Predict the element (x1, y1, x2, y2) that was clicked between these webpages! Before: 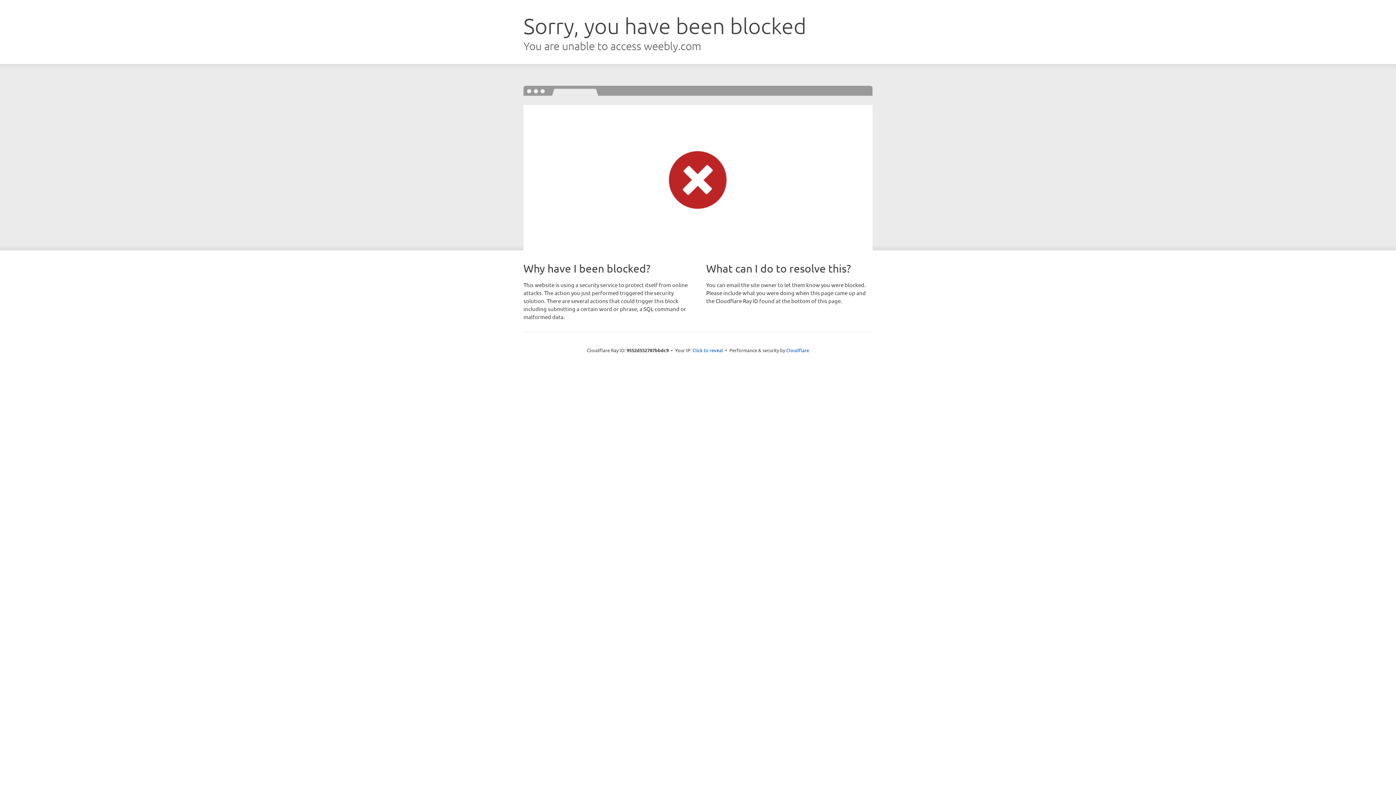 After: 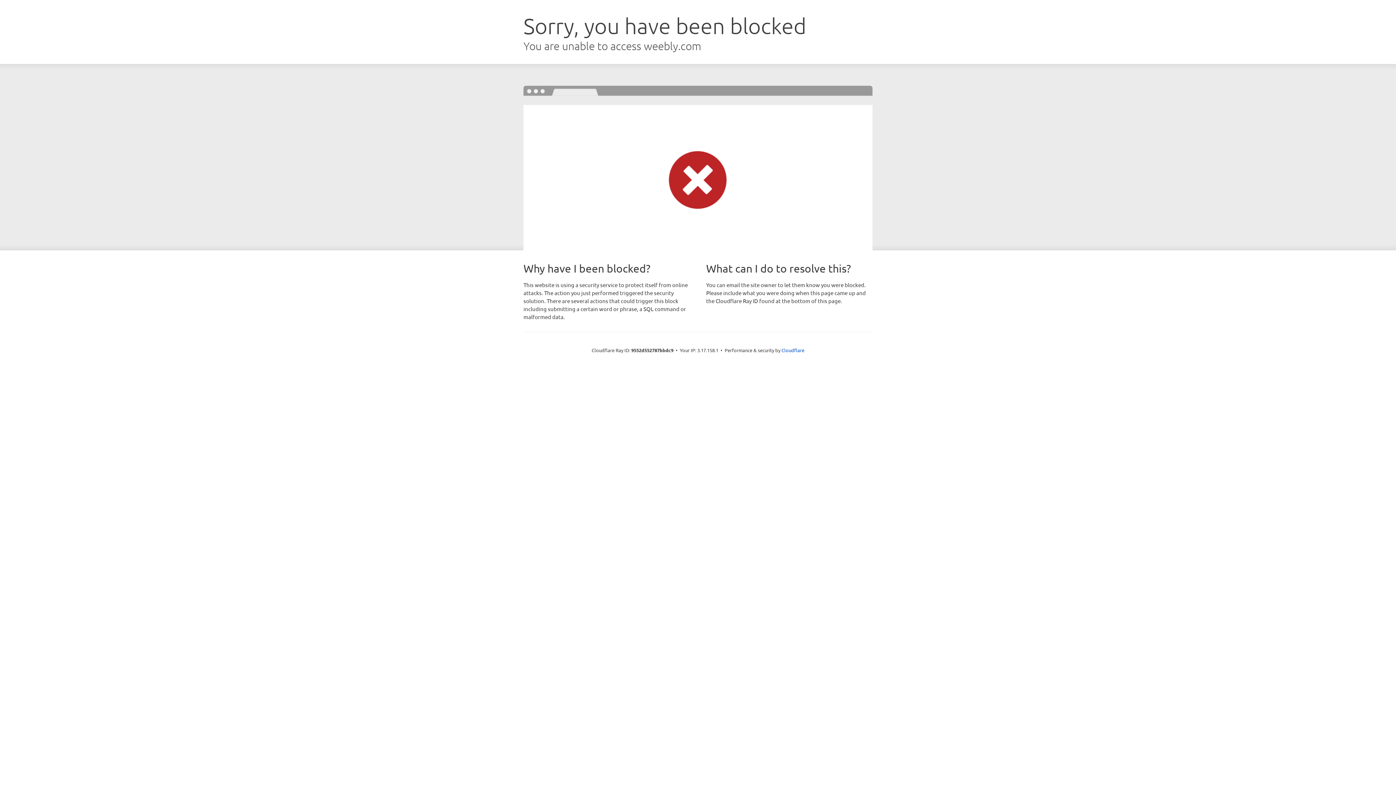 Action: bbox: (692, 346, 723, 353) label: Click to reveal